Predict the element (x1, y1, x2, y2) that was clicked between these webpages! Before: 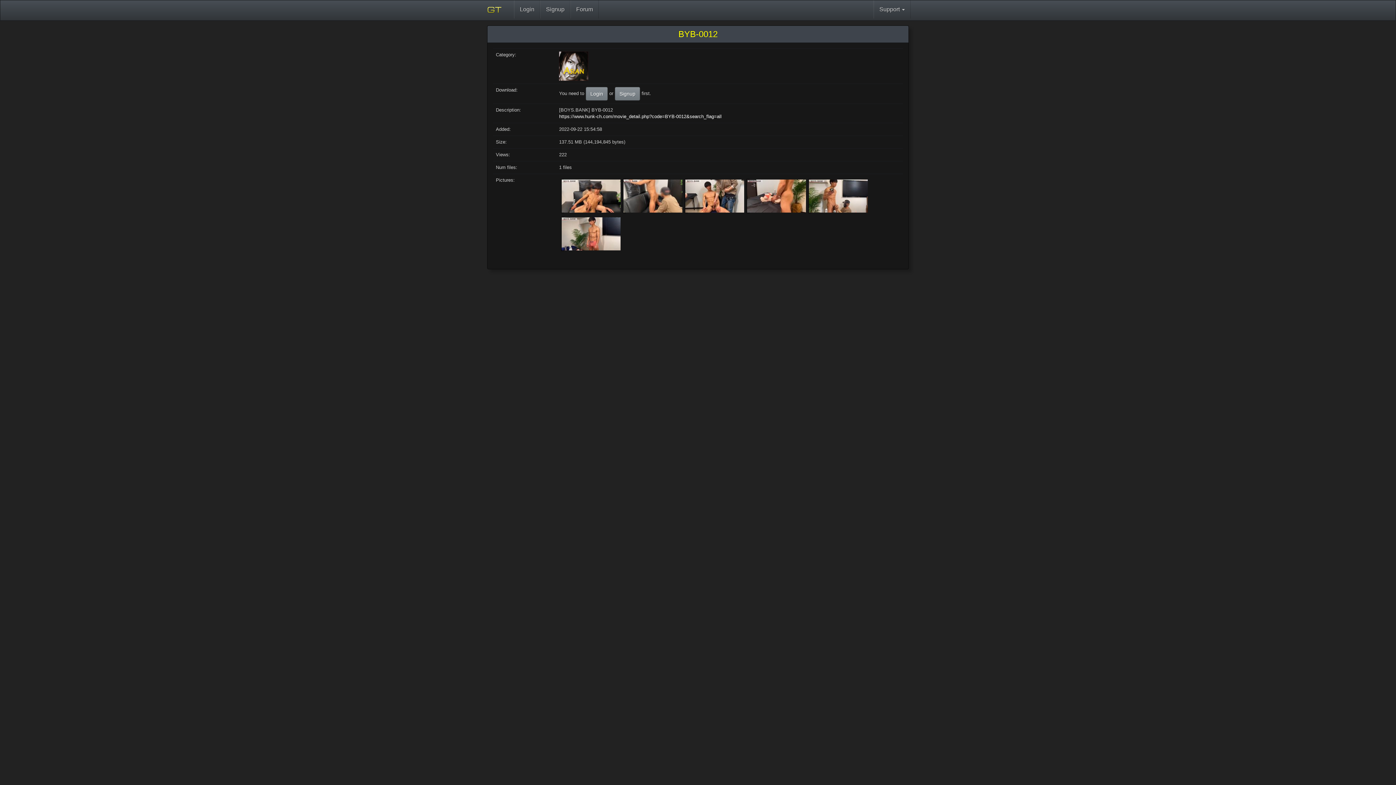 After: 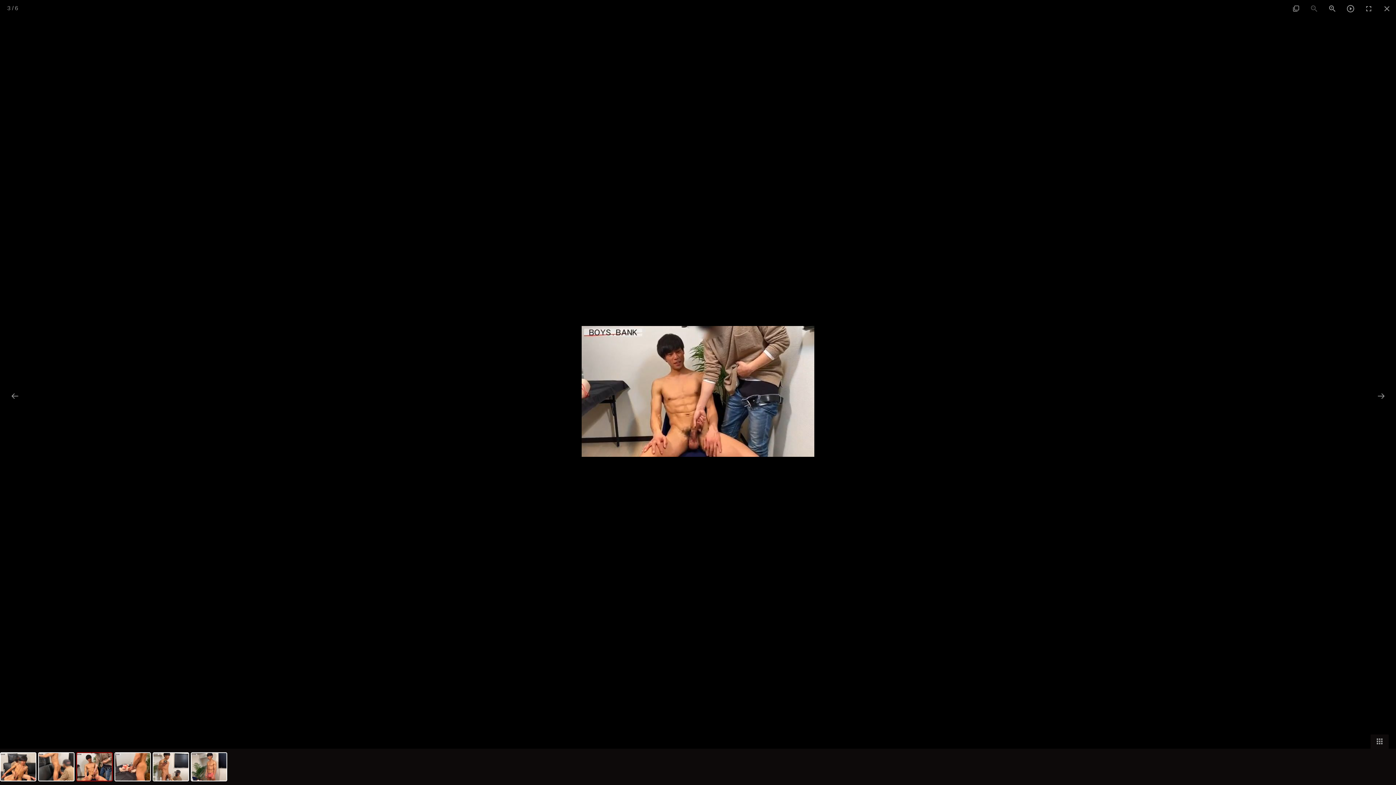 Action: bbox: (684, 178, 688, 213)